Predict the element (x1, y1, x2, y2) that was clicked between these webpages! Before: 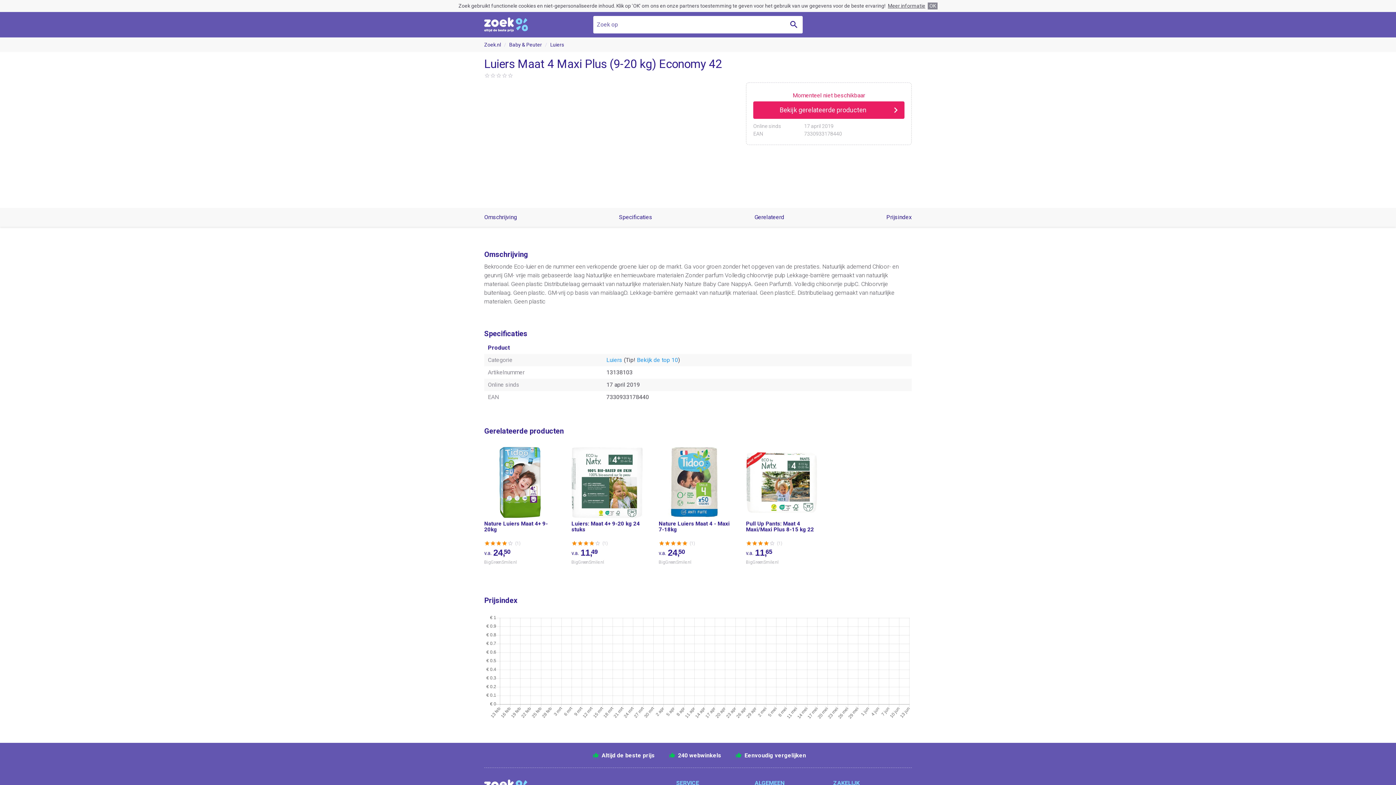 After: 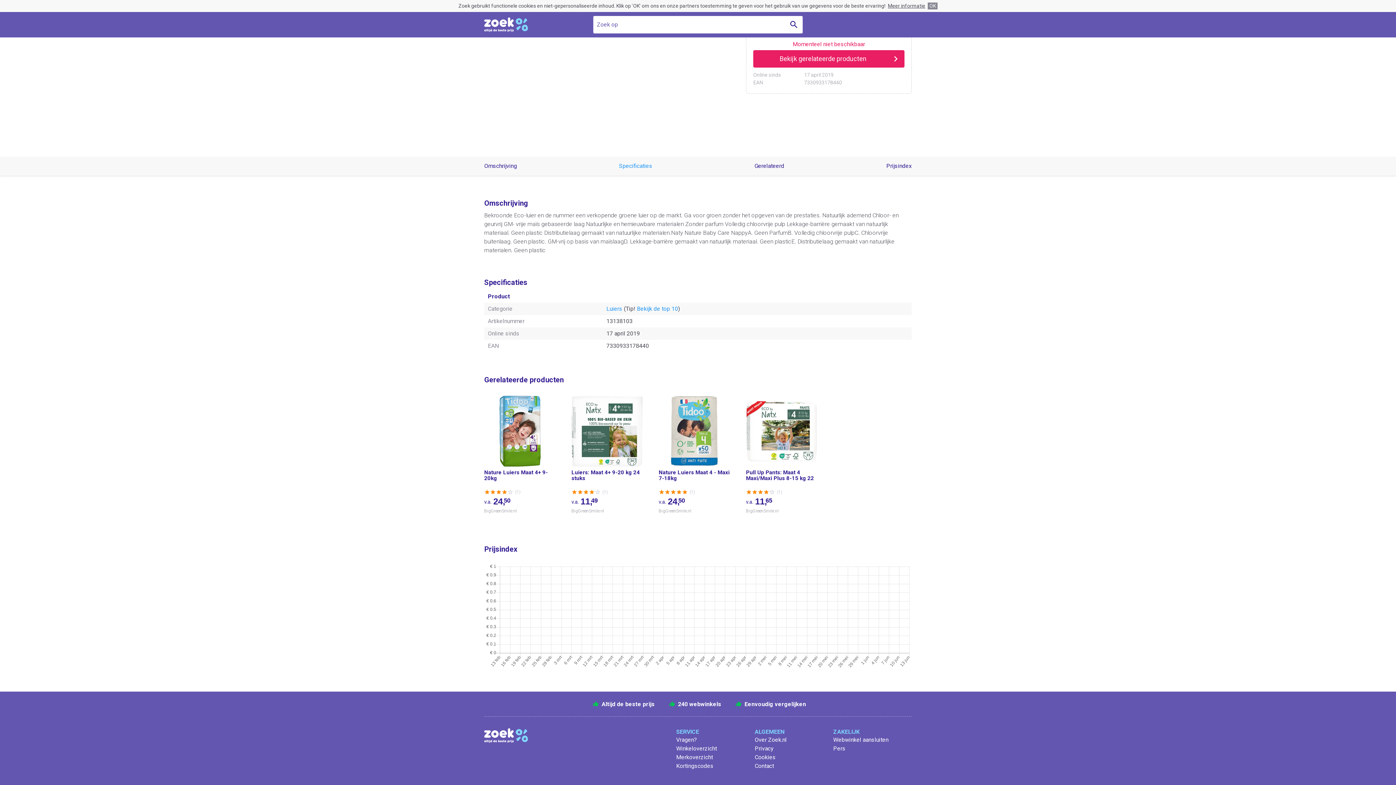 Action: label: Specificaties bbox: (619, 211, 652, 223)